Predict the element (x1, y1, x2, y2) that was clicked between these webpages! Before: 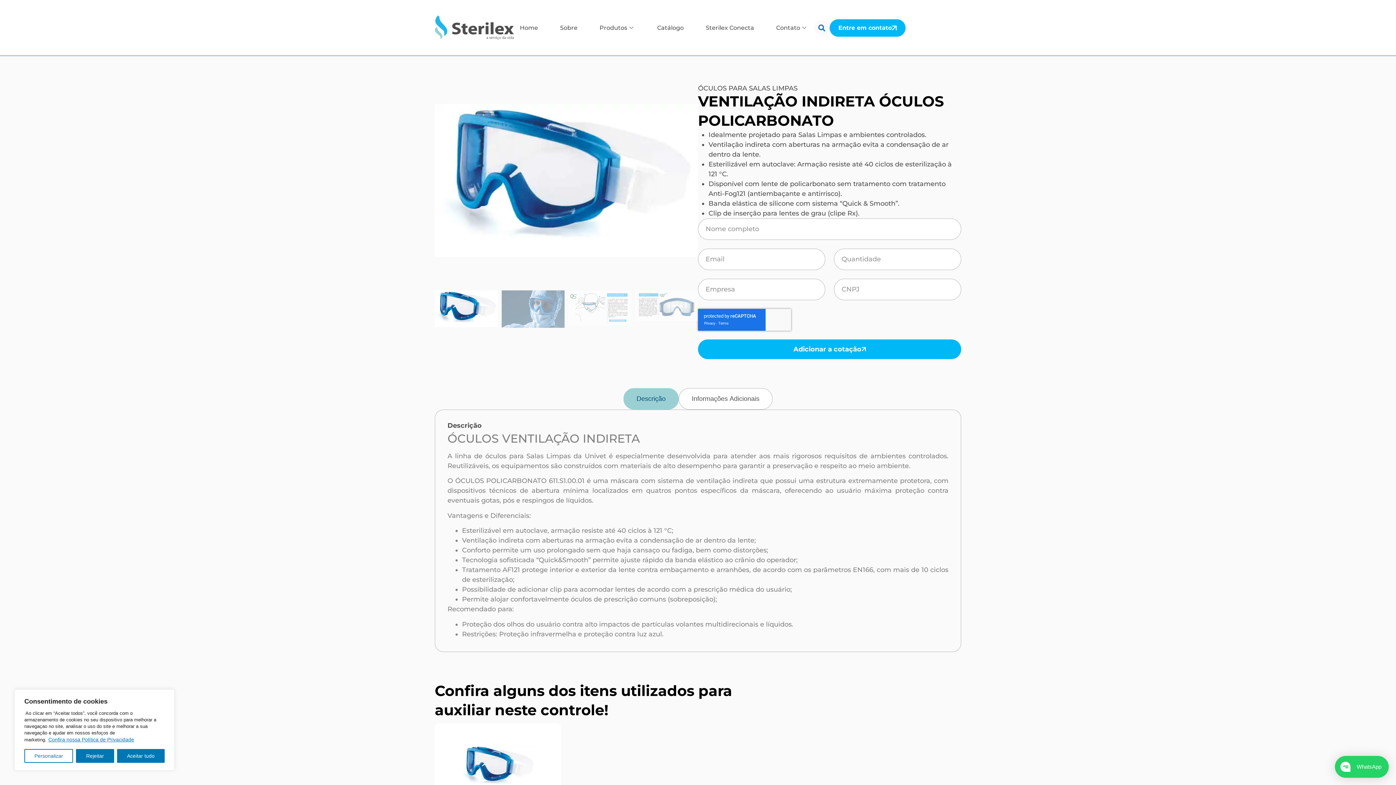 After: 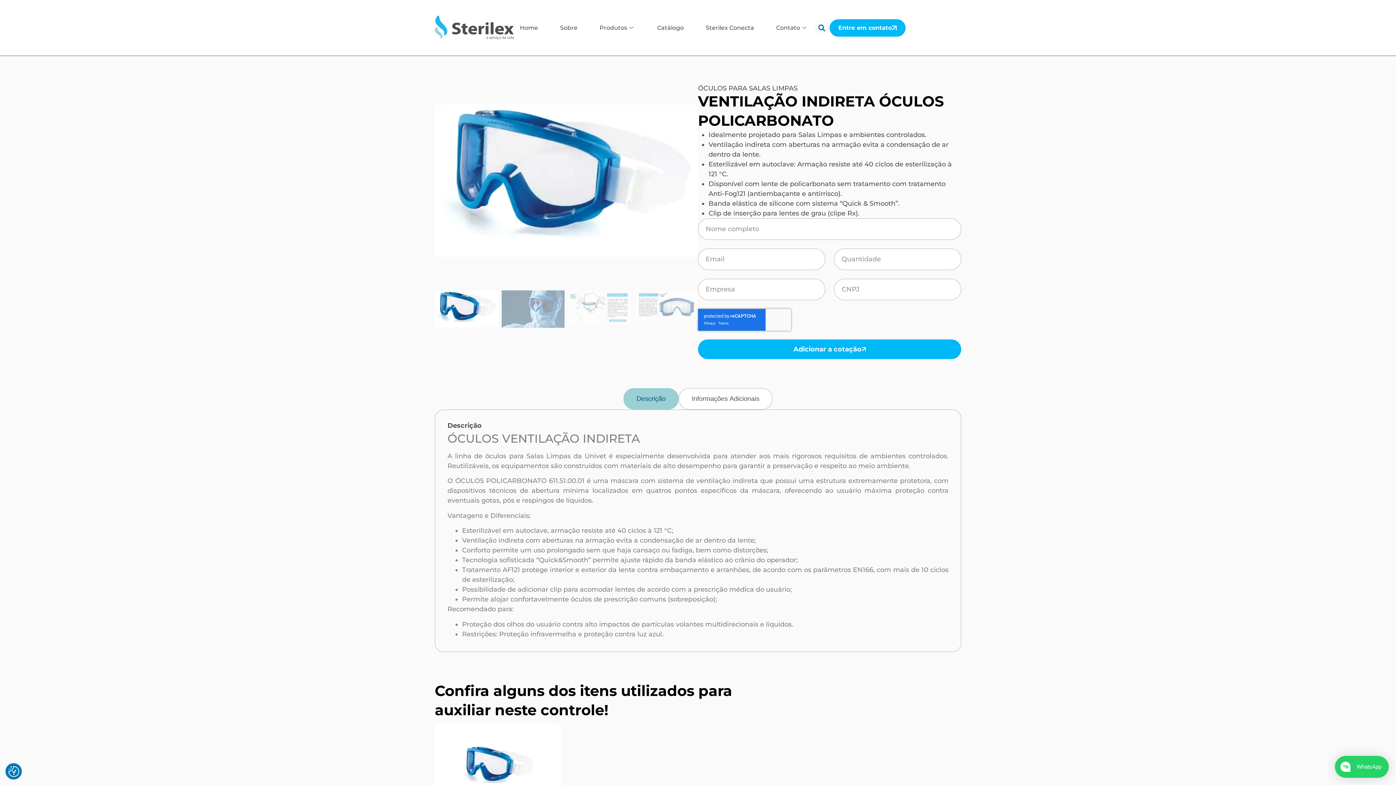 Action: label: Rejeitar bbox: (76, 749, 114, 763)